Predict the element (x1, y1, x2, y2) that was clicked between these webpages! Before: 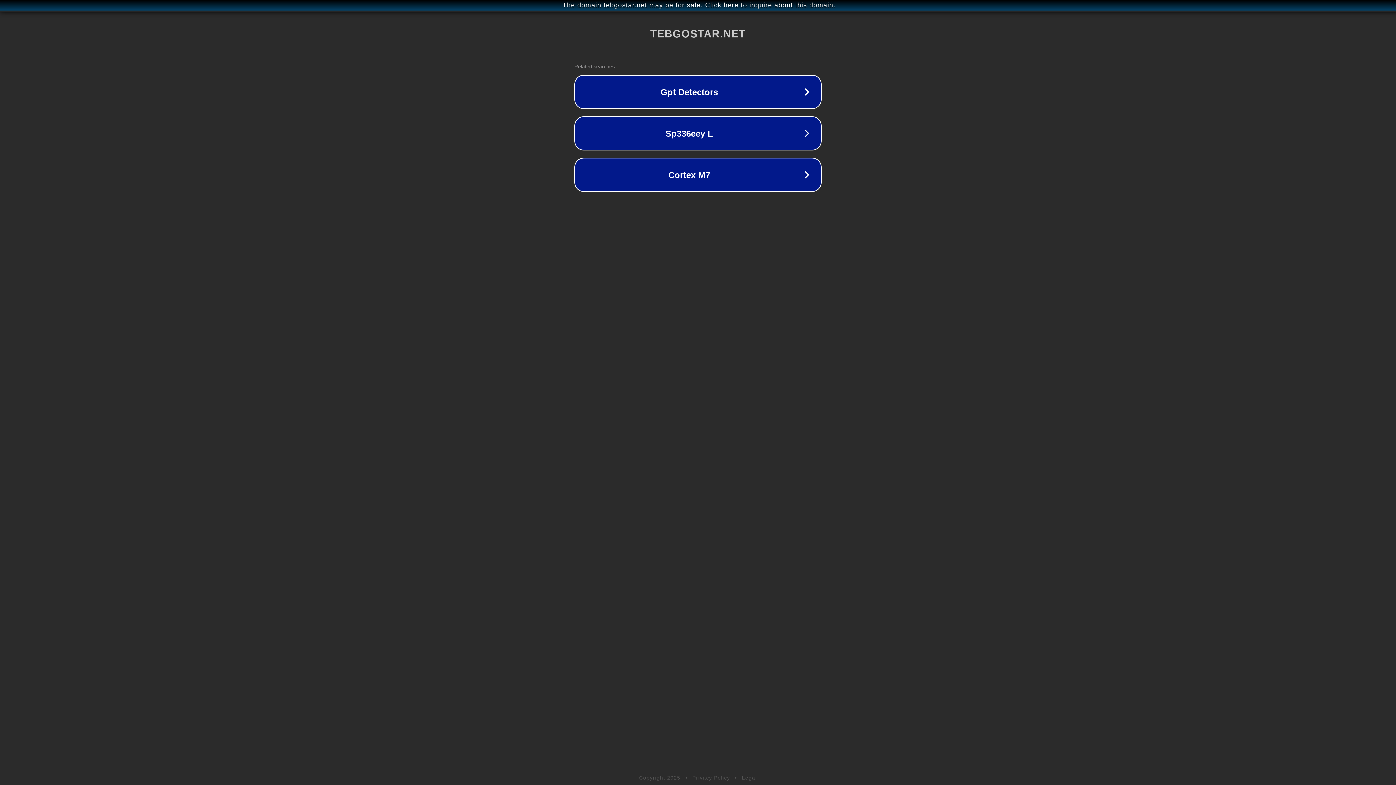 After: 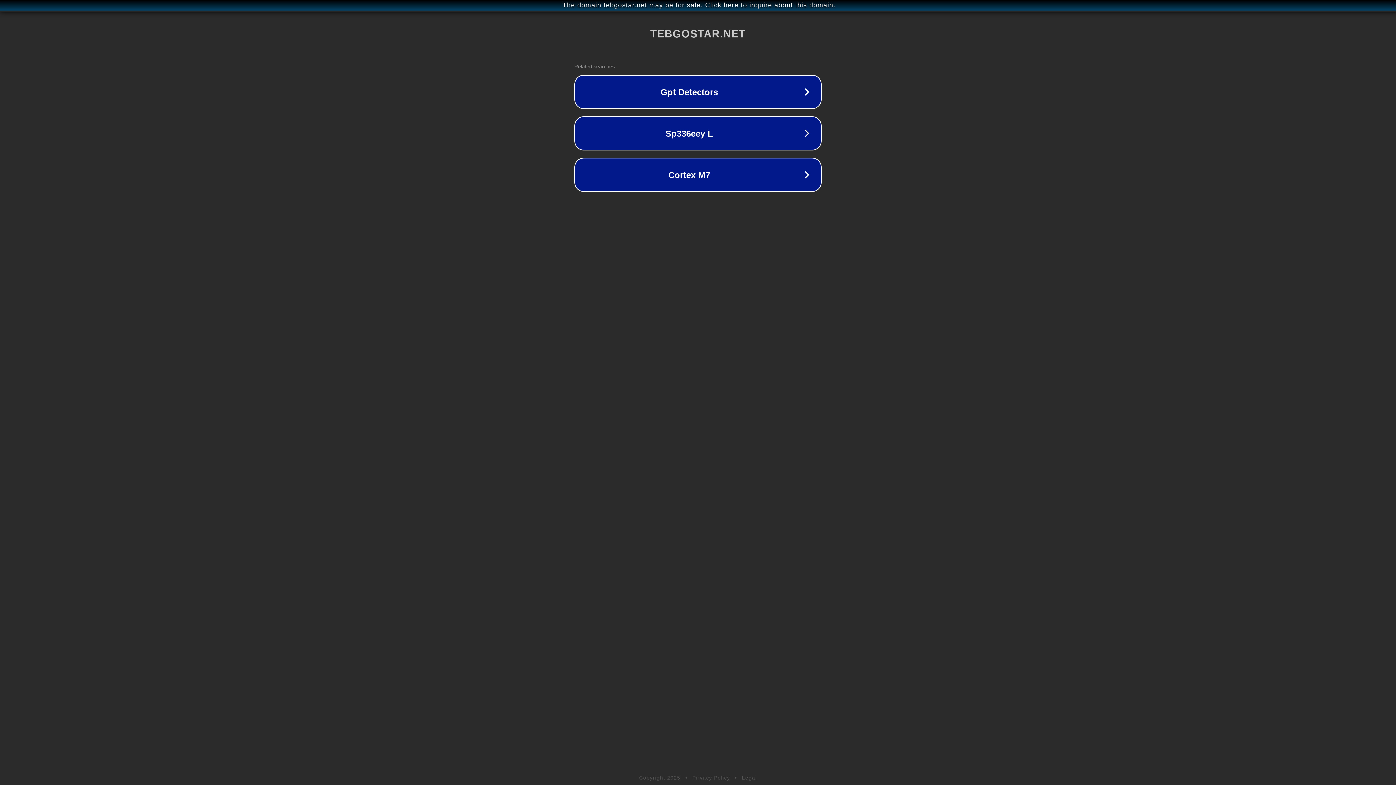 Action: label: Privacy Policy bbox: (692, 775, 730, 781)